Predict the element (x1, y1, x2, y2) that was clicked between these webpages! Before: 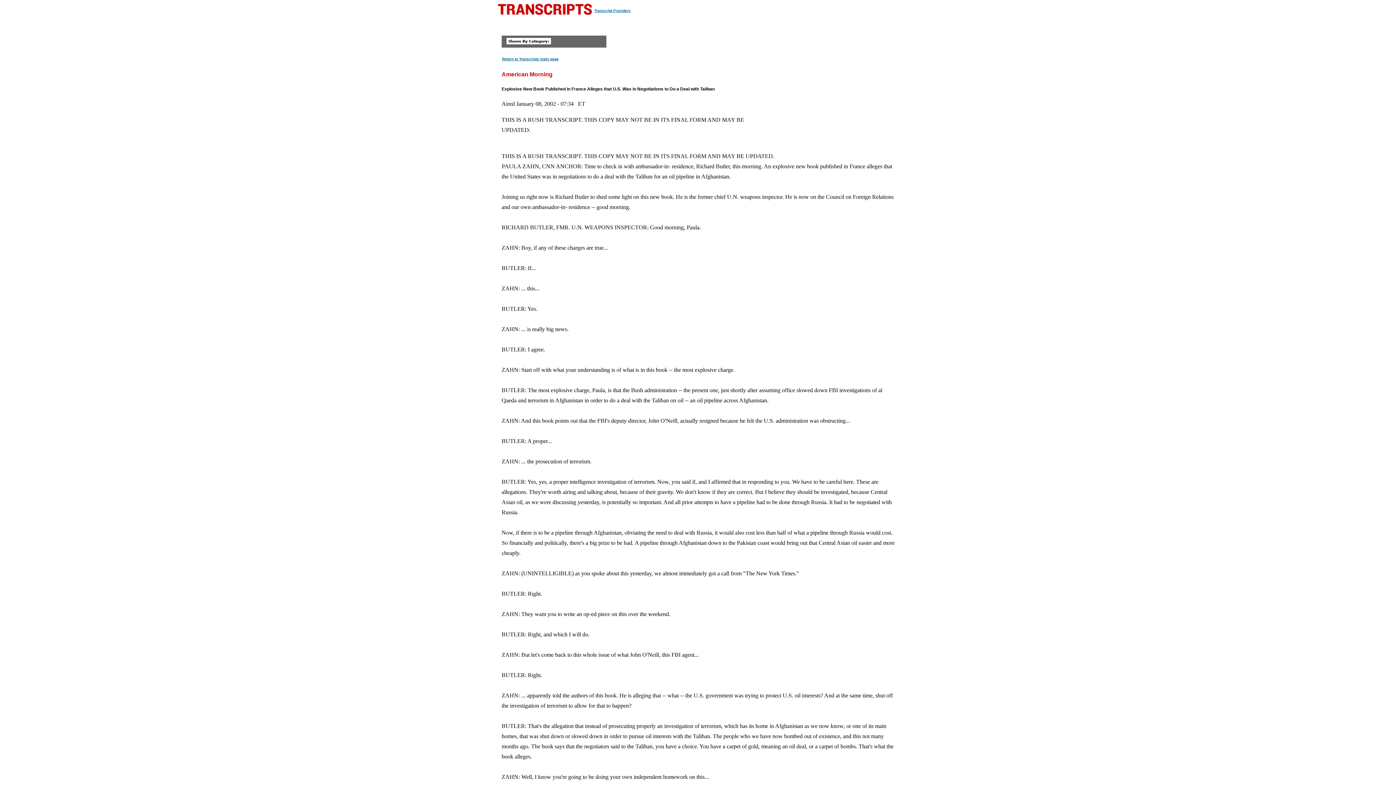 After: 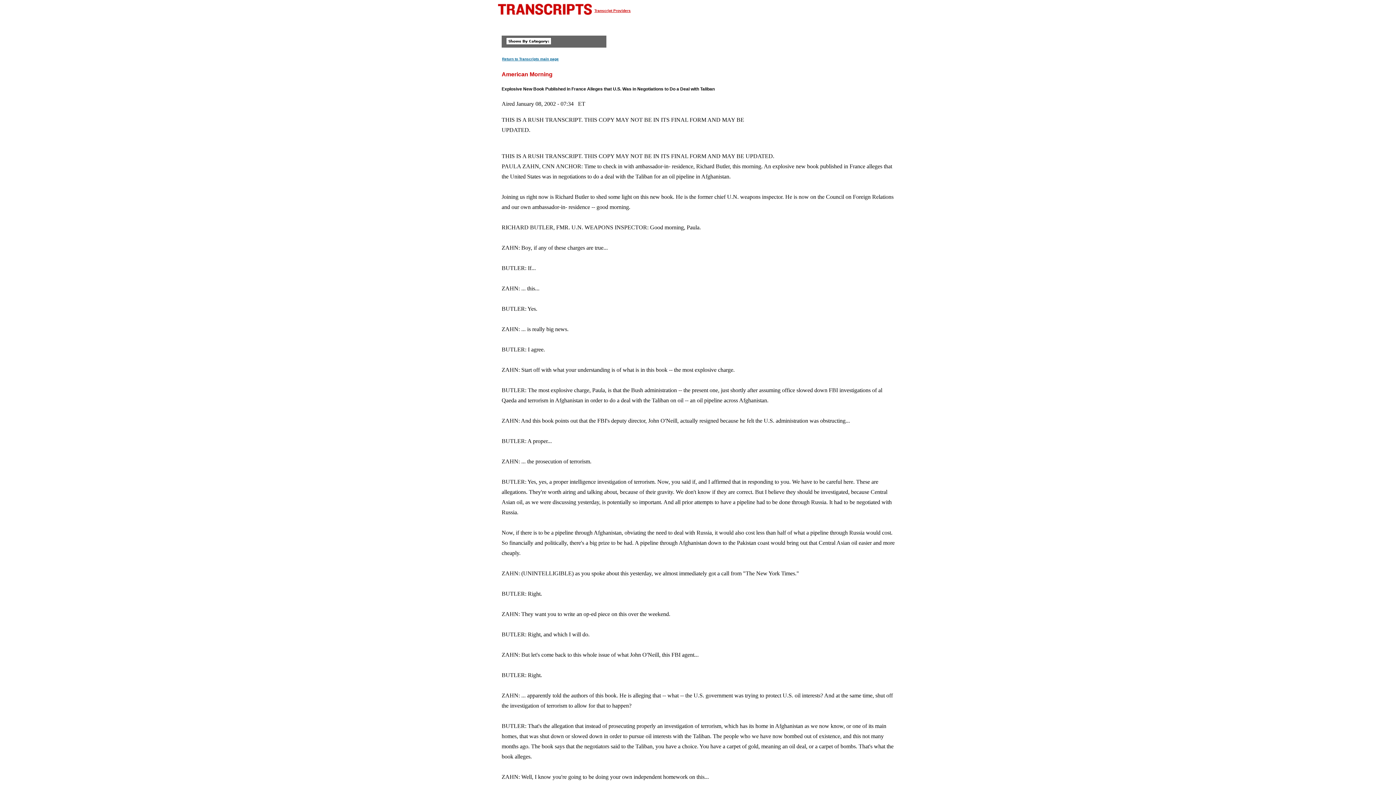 Action: label: Transcript Providers bbox: (594, 8, 630, 12)